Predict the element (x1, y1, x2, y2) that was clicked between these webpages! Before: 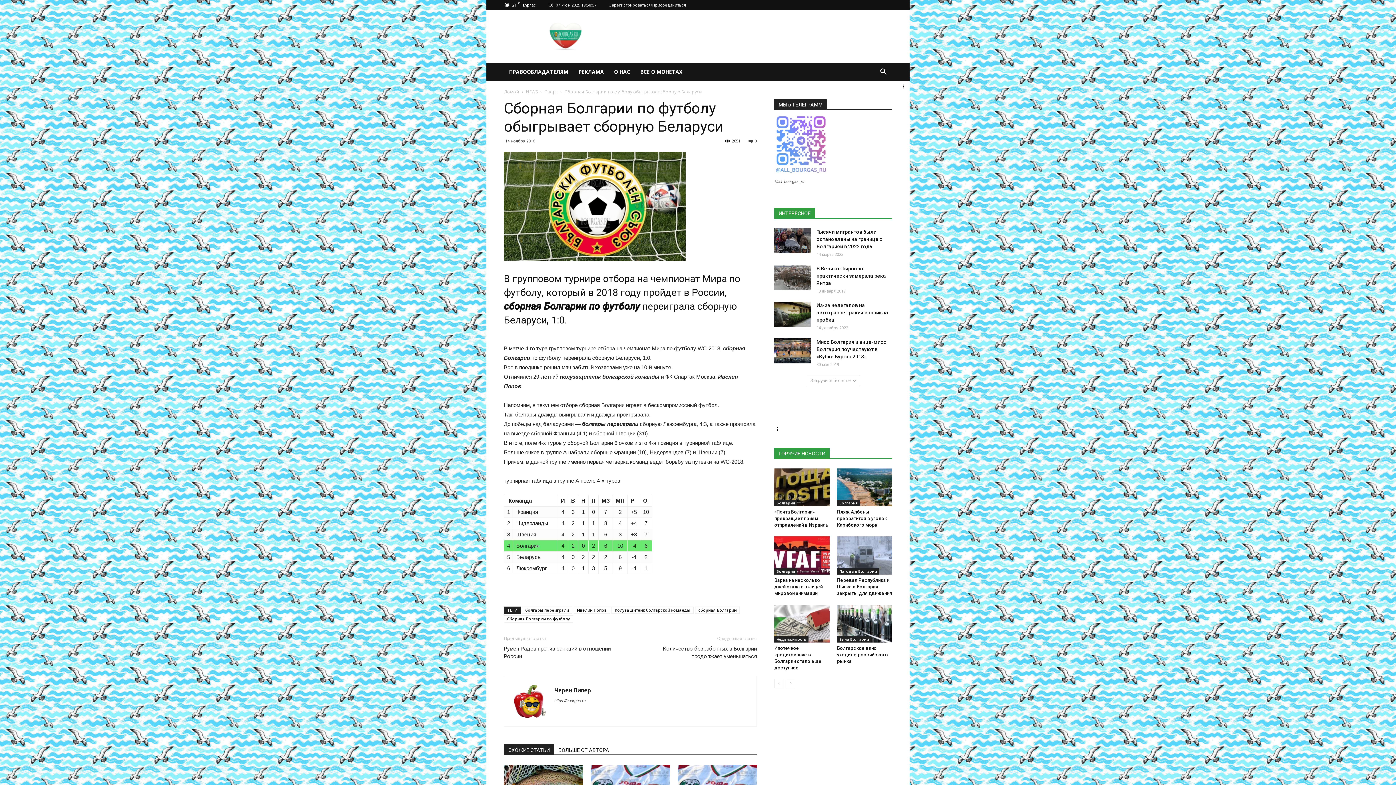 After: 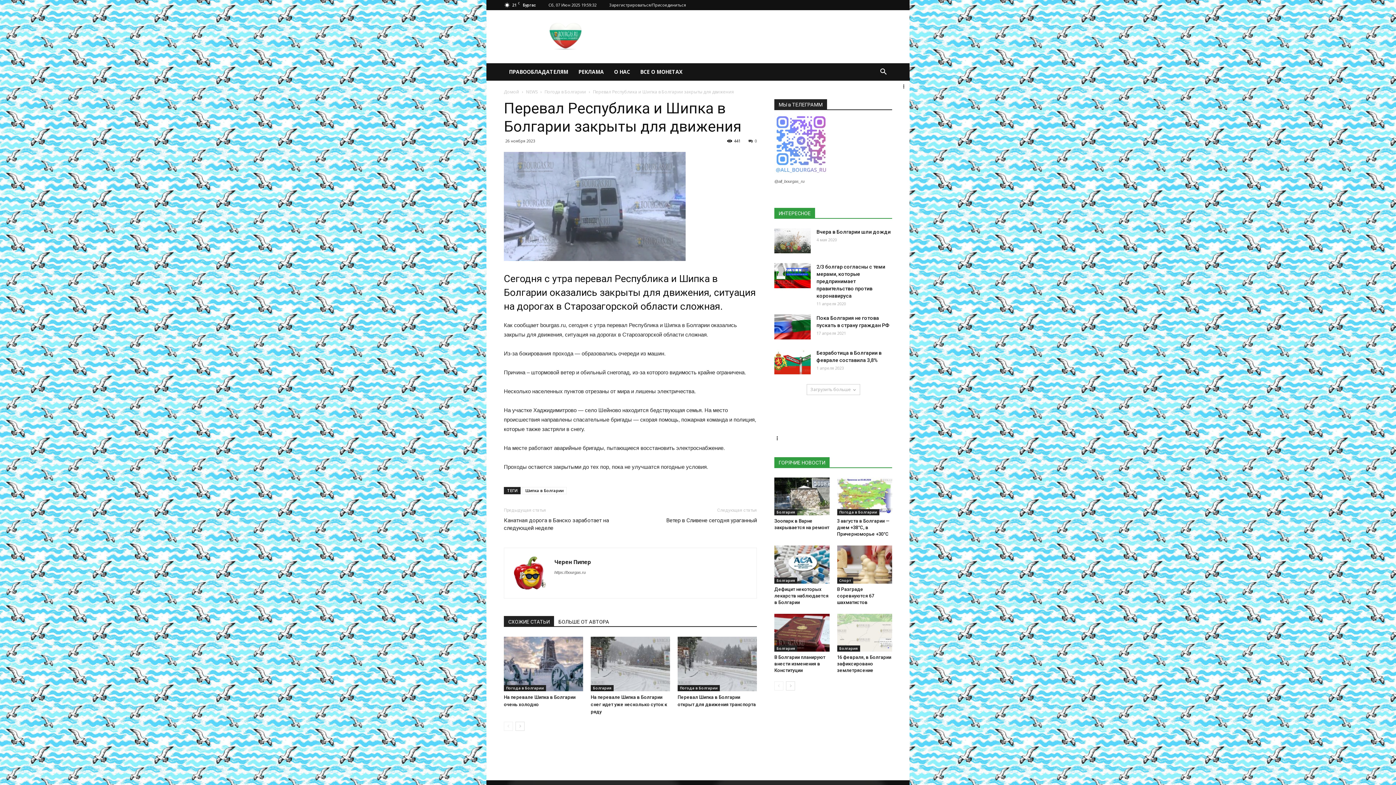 Action: label: Перевал Республика и Шипка в Болгарии закрыты для движения bbox: (837, 577, 892, 596)